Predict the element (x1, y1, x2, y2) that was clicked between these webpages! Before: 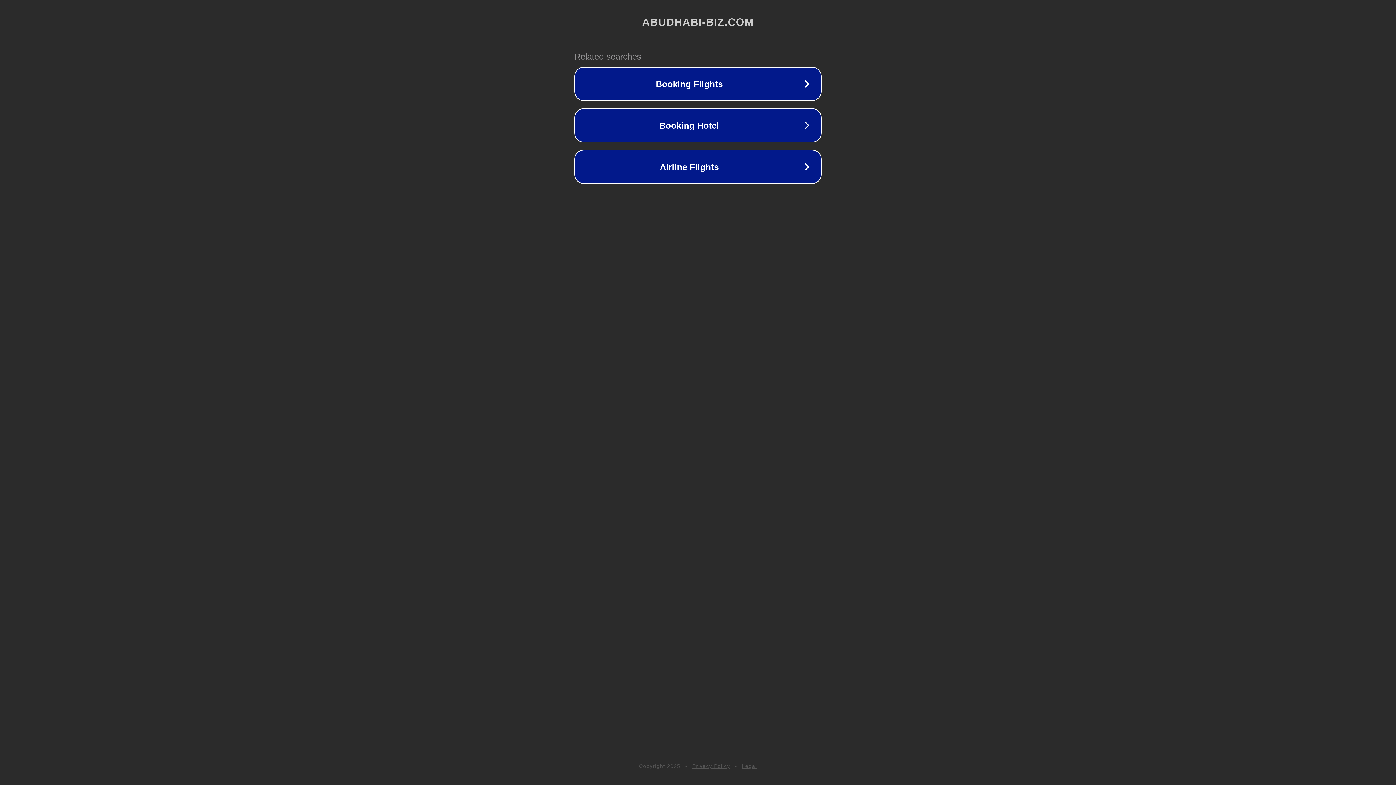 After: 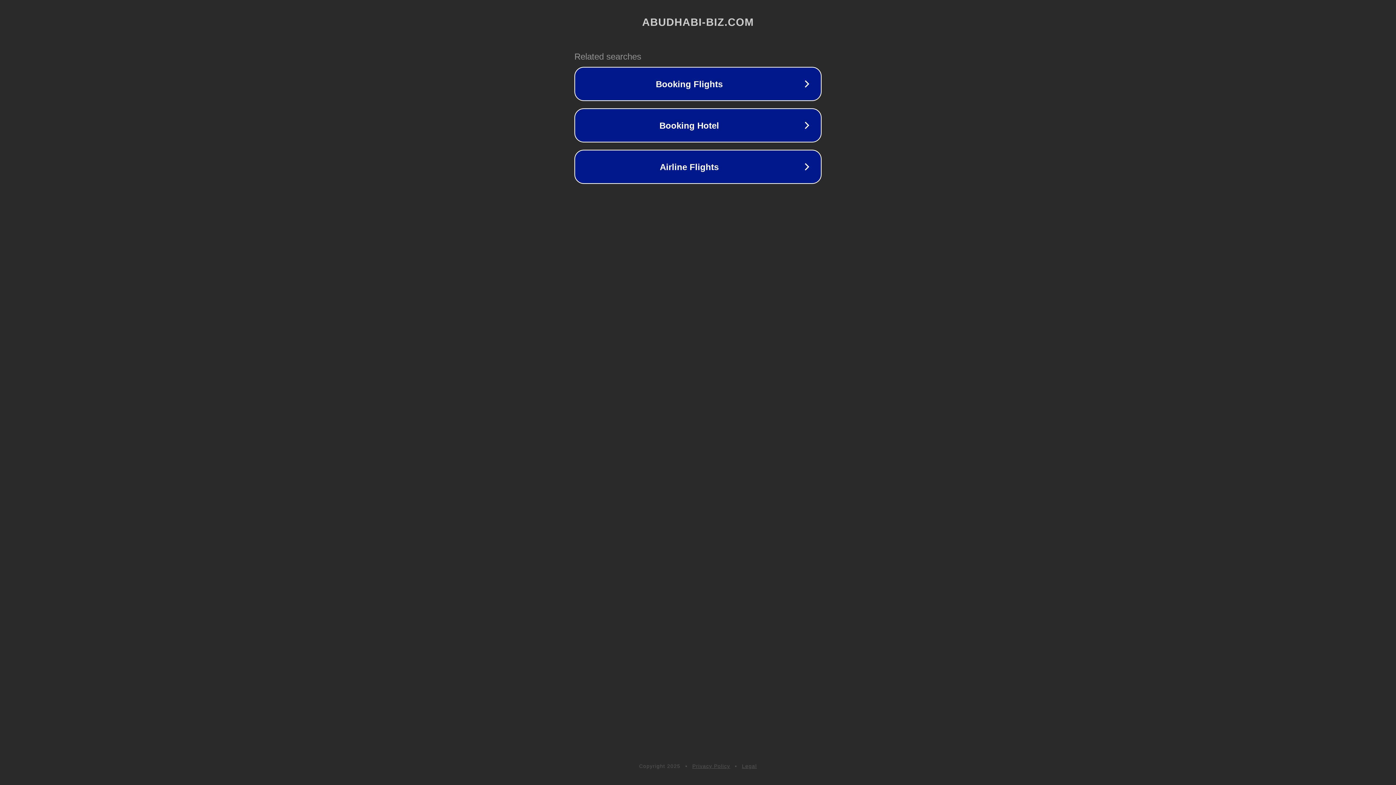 Action: label: Privacy Policy bbox: (692, 763, 730, 769)